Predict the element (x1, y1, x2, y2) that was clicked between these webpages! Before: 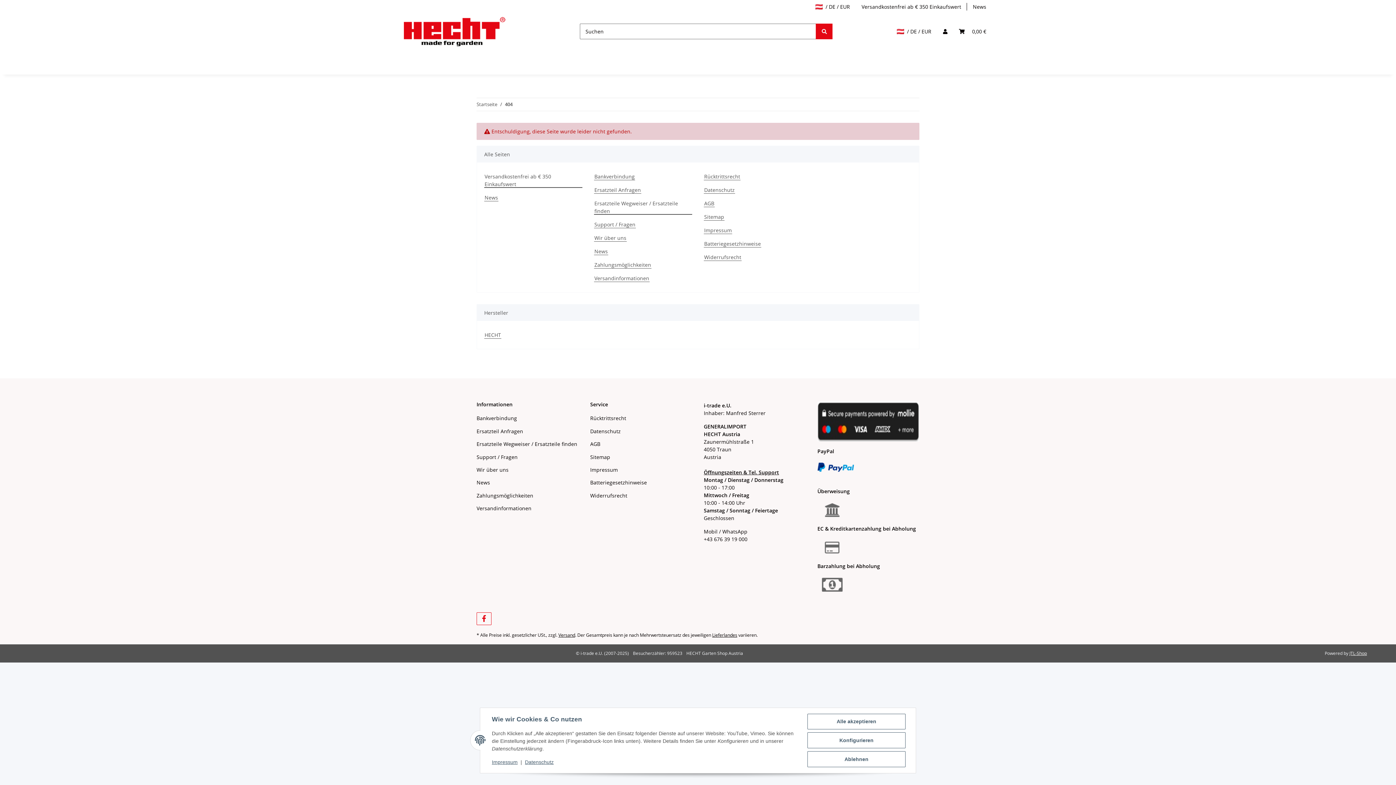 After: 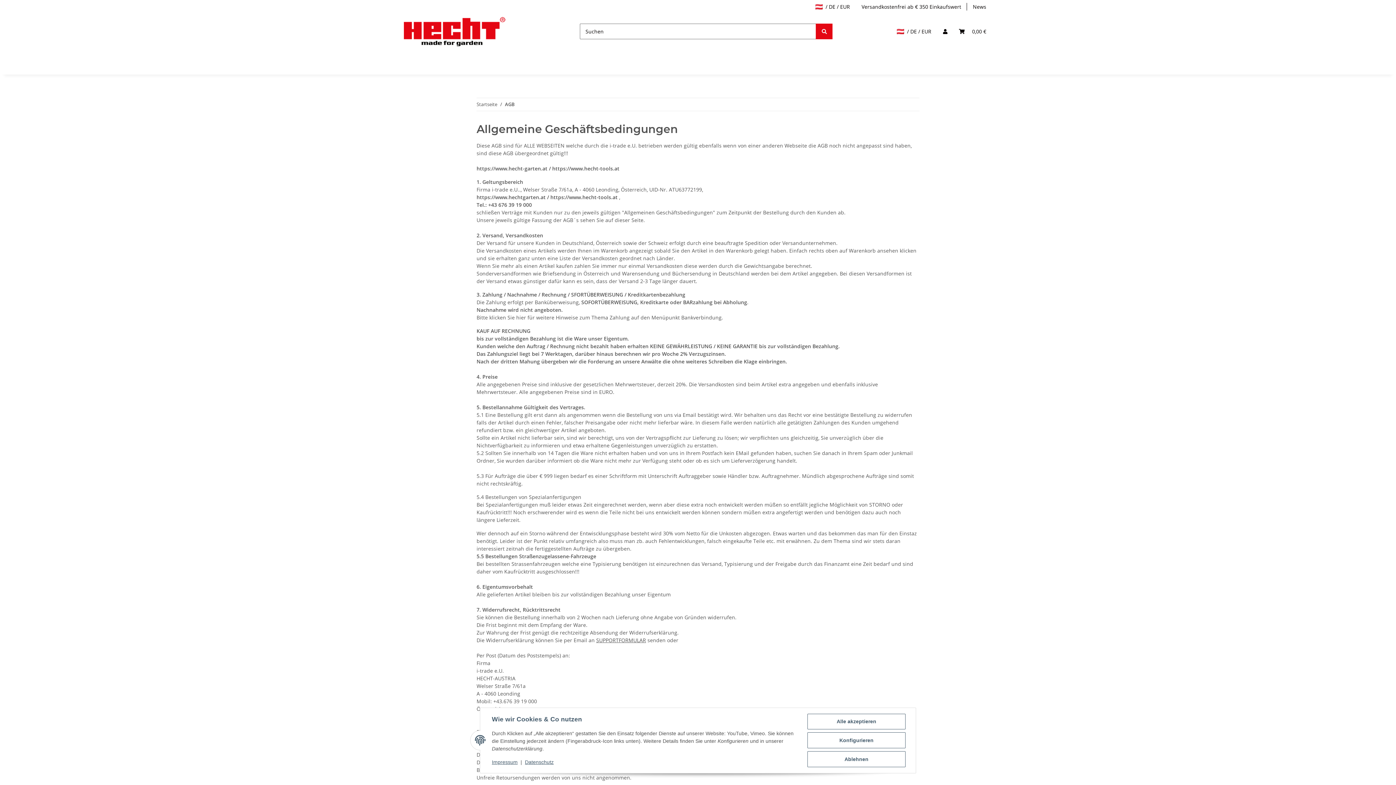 Action: bbox: (590, 439, 692, 449) label: AGB